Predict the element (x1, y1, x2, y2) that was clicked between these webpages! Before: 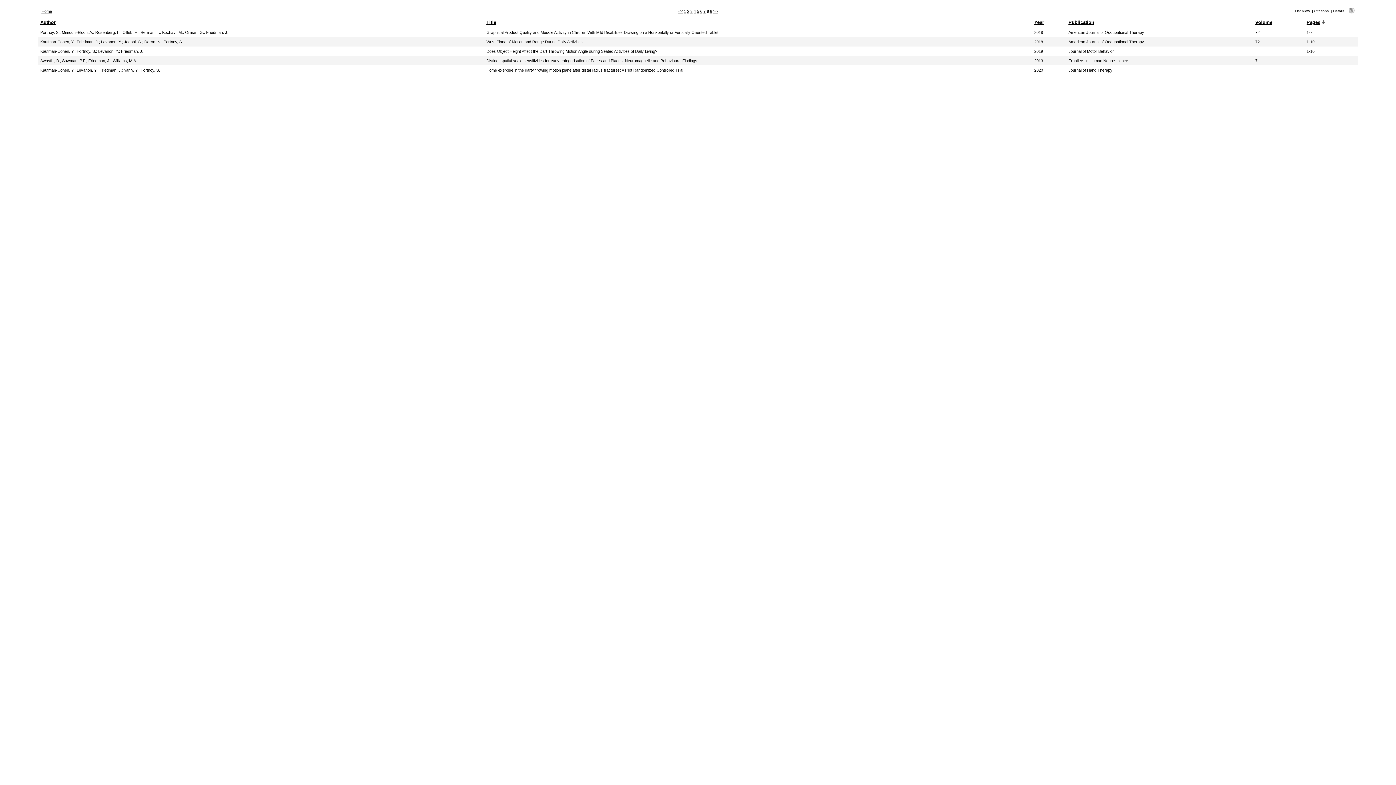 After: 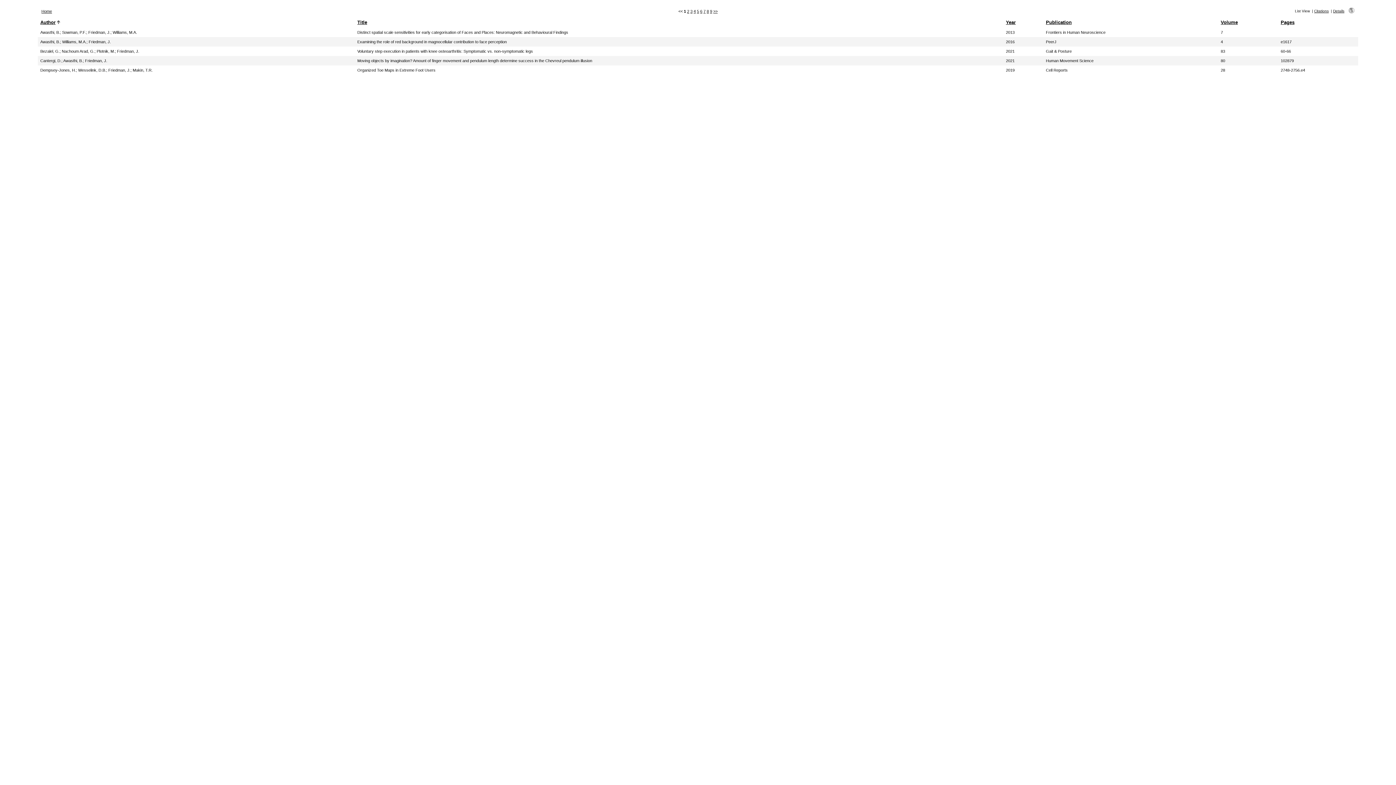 Action: label: Friedman, J. bbox: (88, 58, 110, 62)